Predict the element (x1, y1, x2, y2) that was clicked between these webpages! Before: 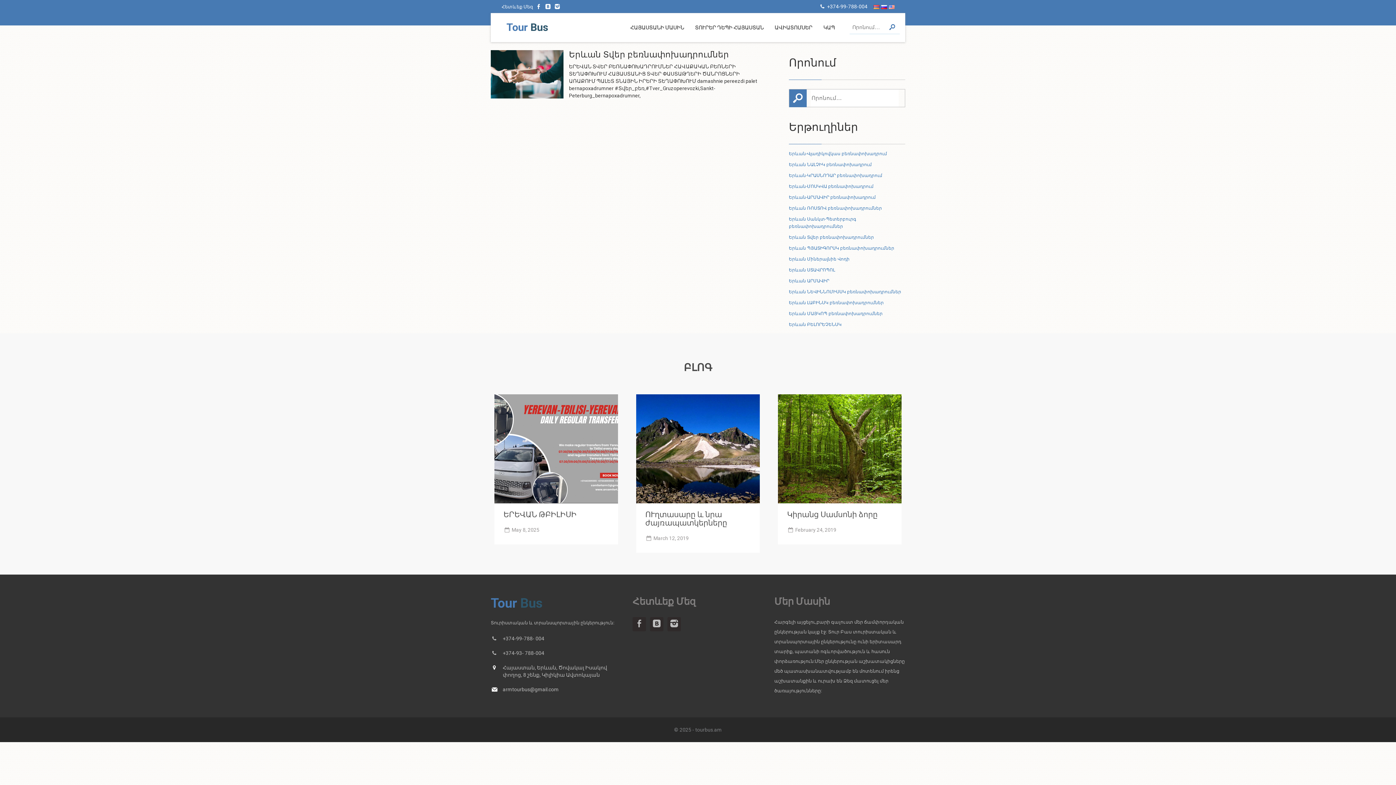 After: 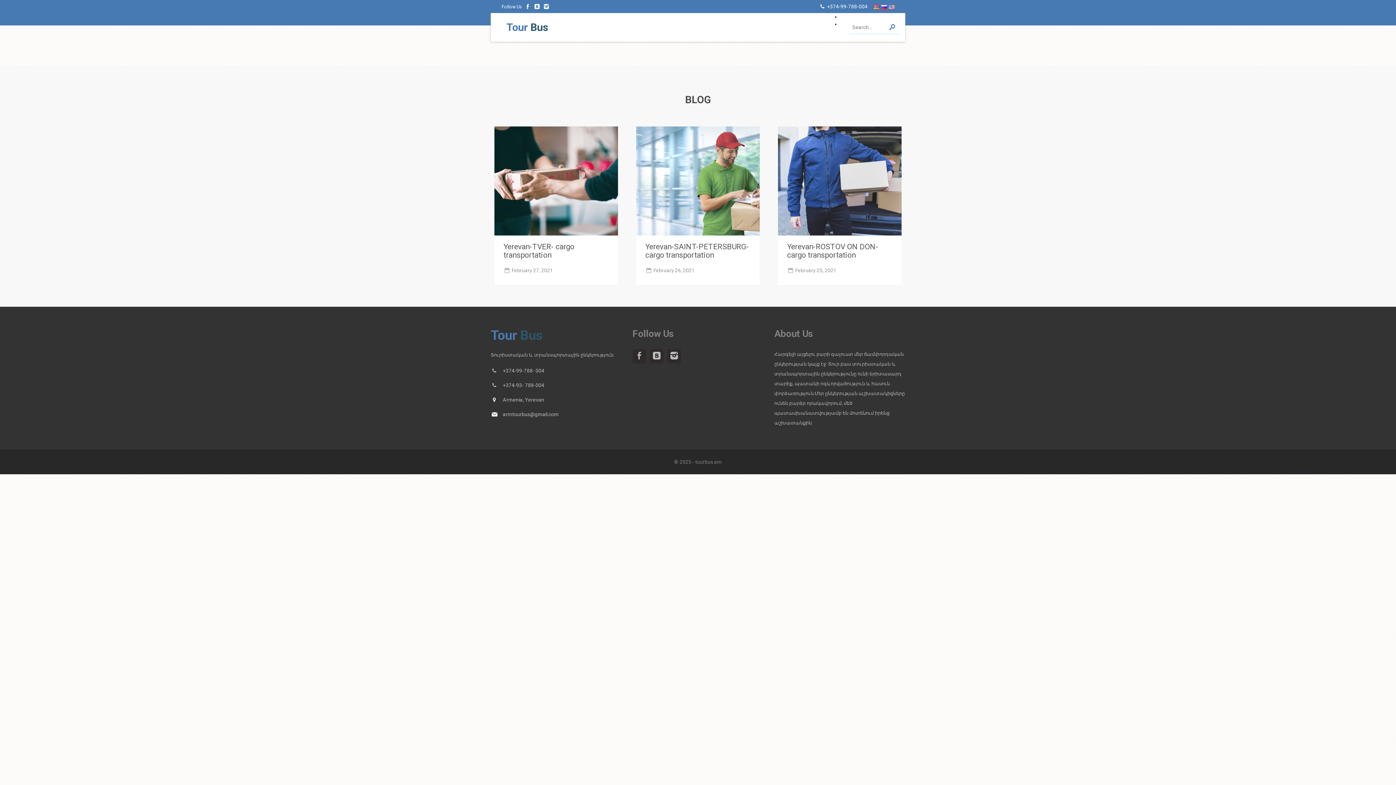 Action: bbox: (889, 3, 894, 9)